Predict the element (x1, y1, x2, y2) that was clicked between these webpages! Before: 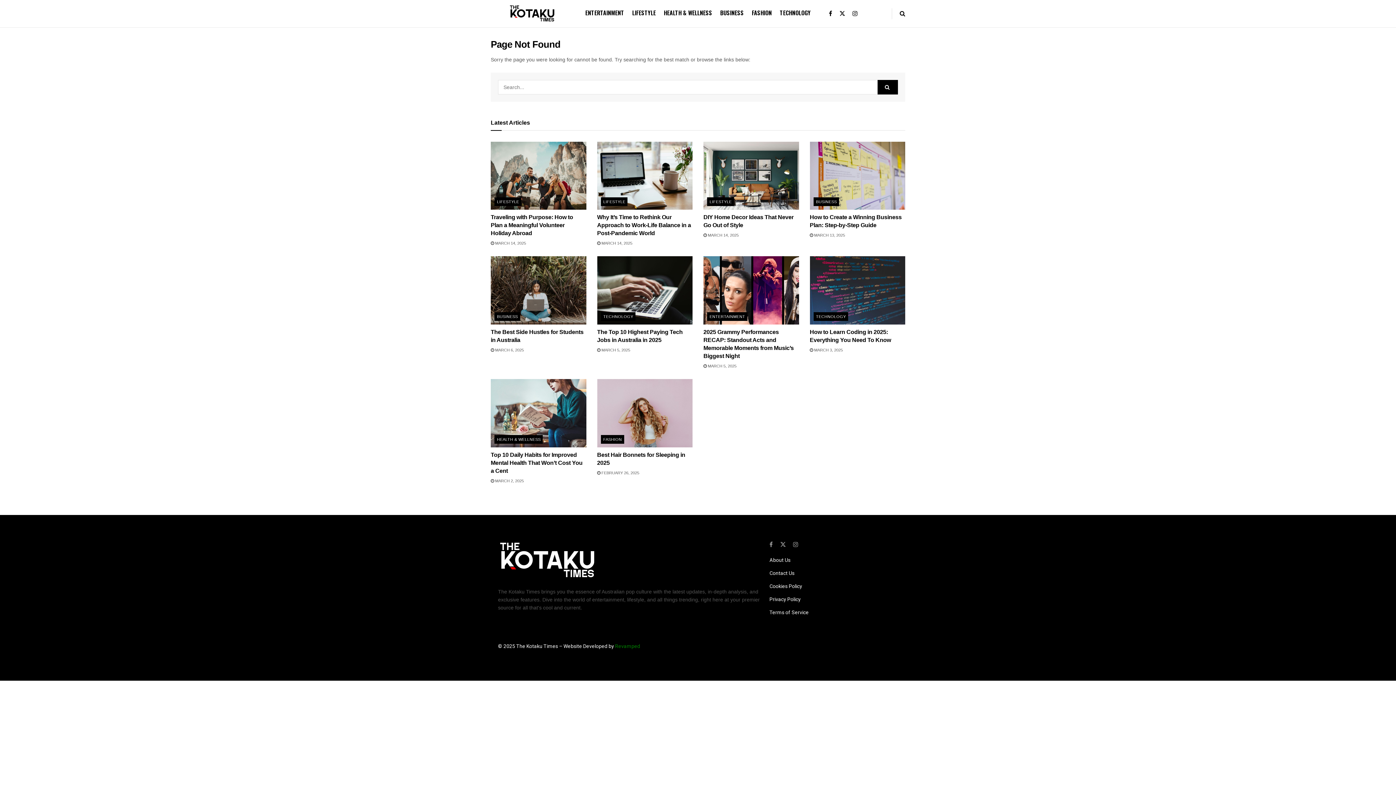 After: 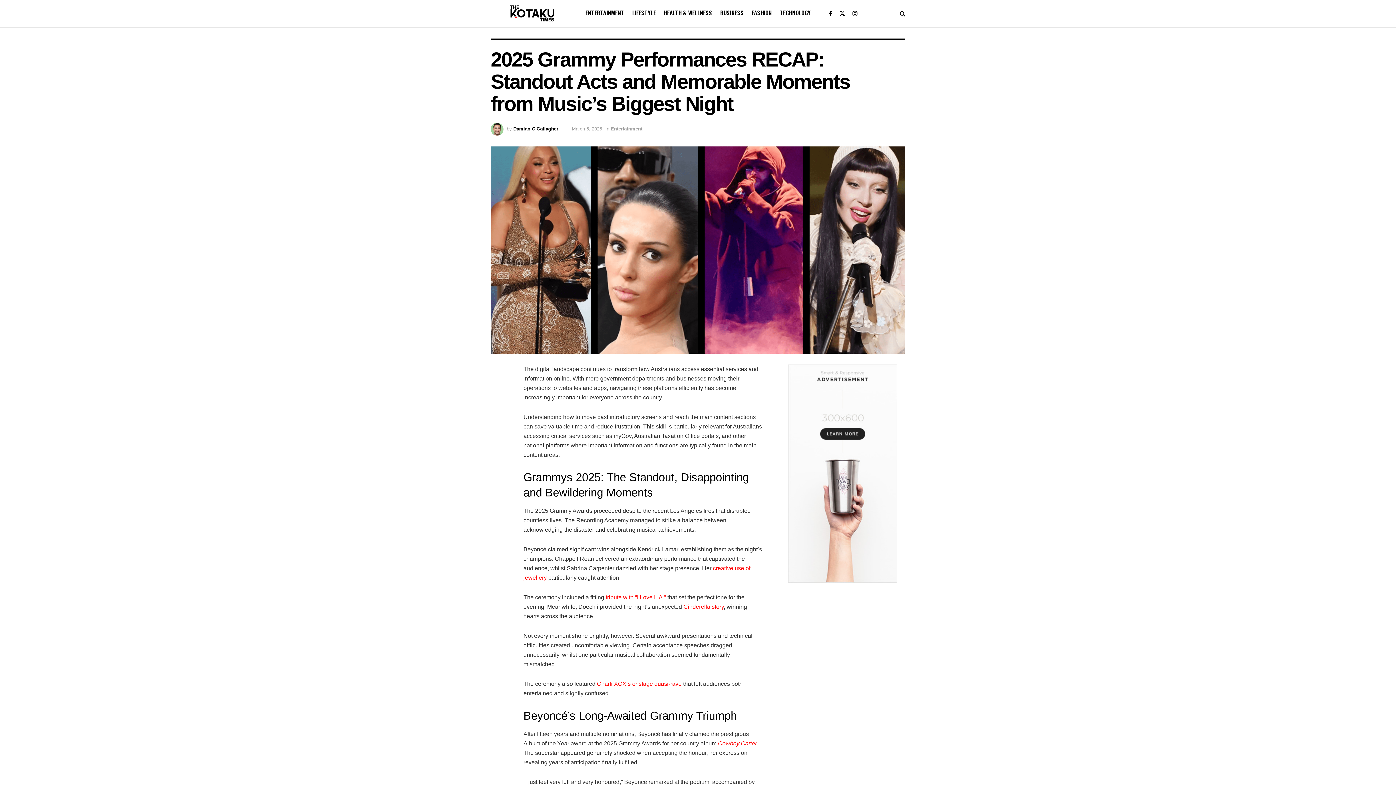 Action: bbox: (703, 363, 736, 368) label:  MARCH 5, 2025